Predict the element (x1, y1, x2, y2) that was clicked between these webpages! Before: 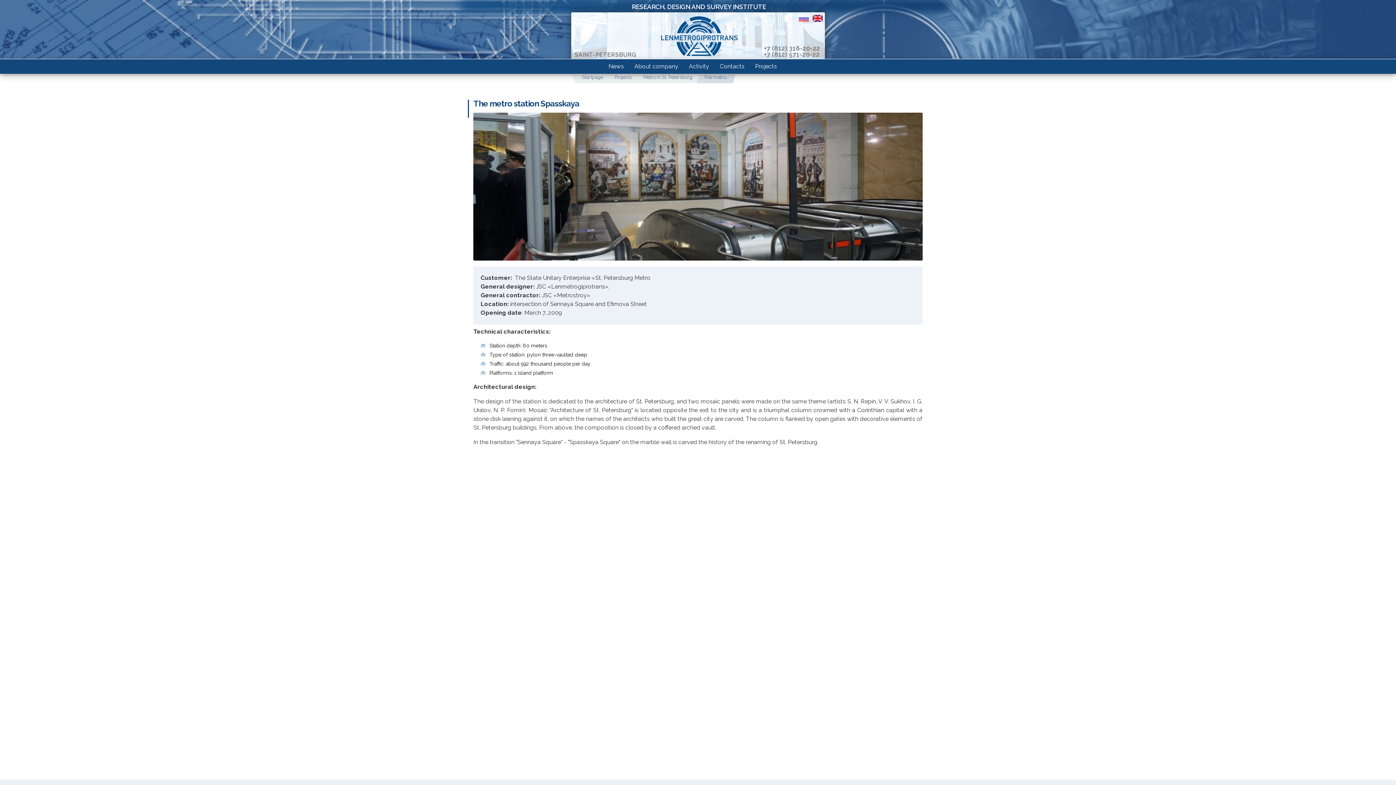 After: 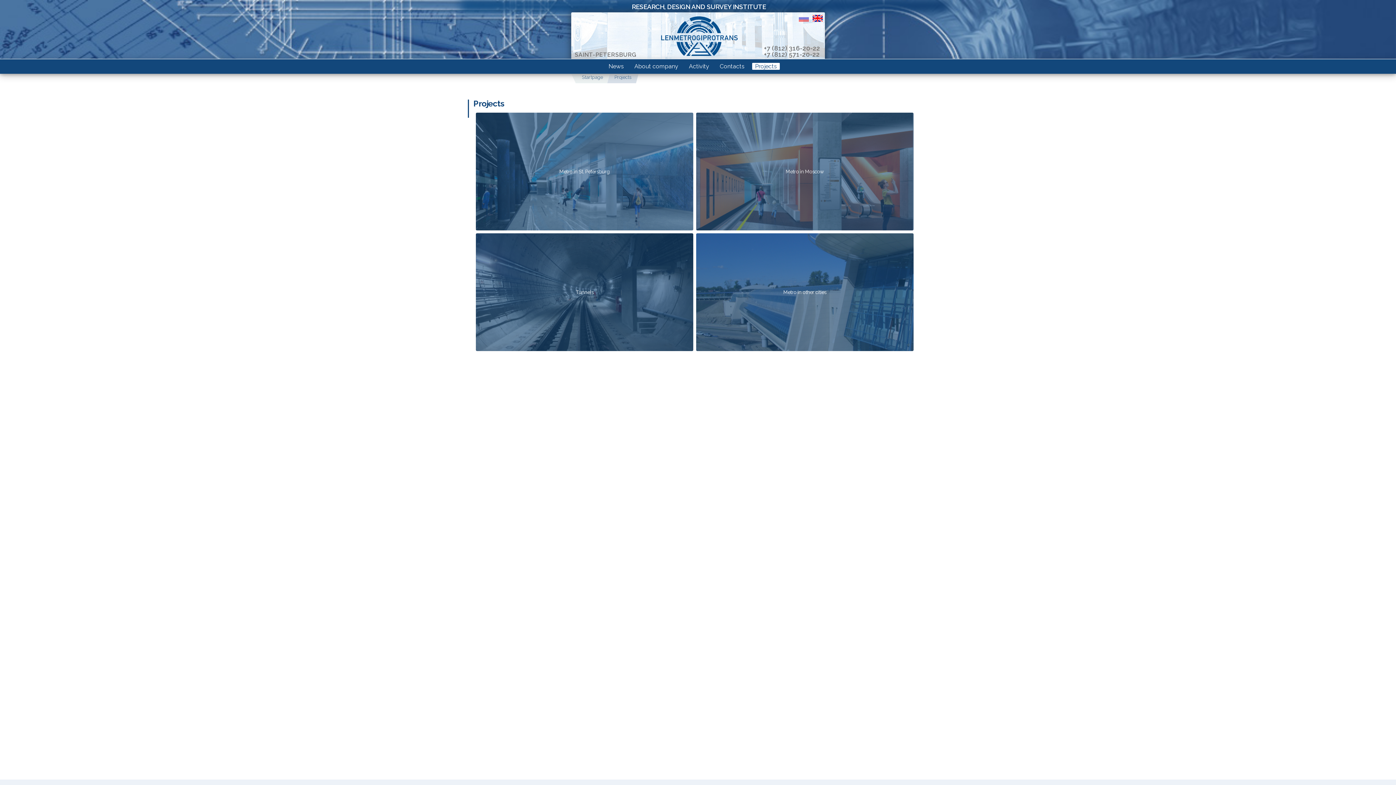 Action: bbox: (752, 62, 780, 69) label: Projects